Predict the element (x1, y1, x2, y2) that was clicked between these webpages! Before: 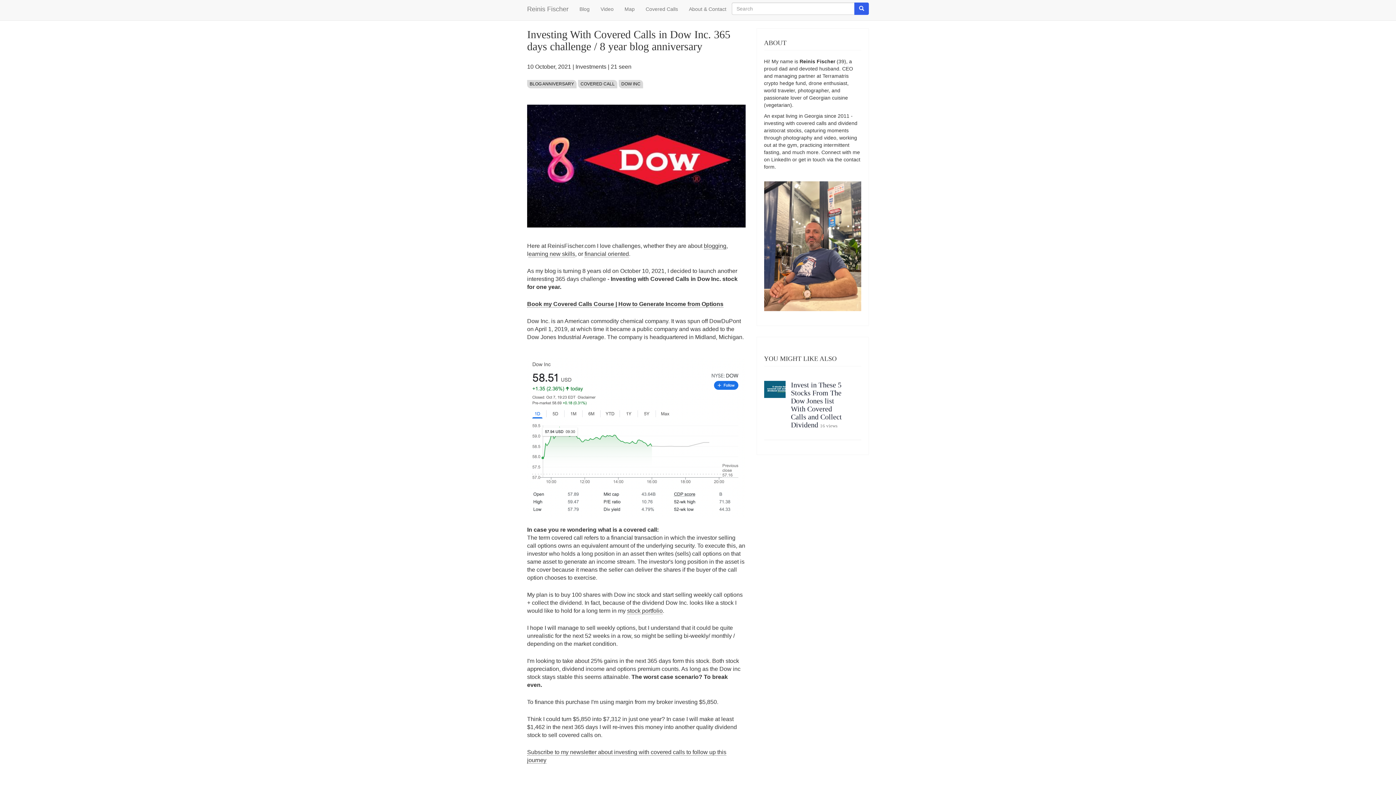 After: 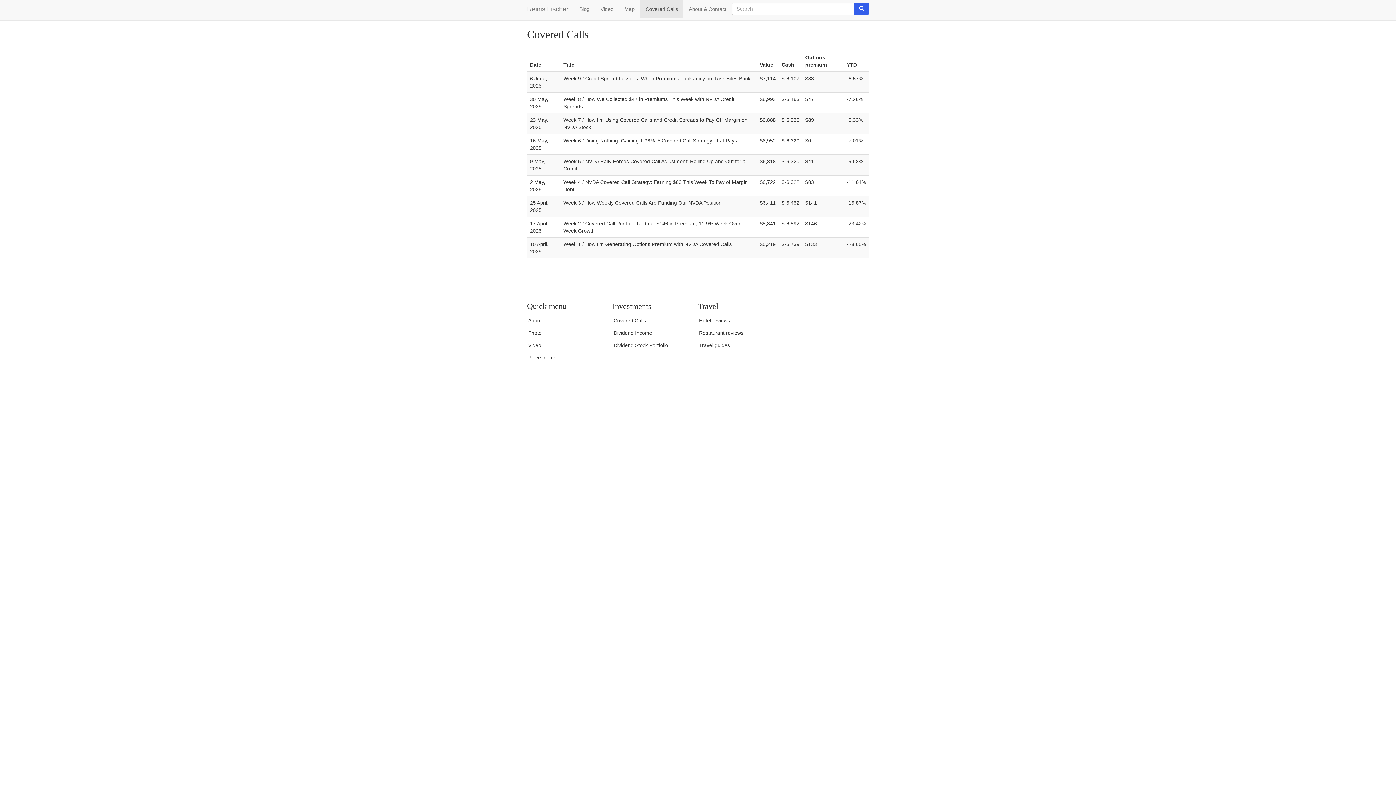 Action: label: Covered Calls bbox: (640, 0, 683, 18)